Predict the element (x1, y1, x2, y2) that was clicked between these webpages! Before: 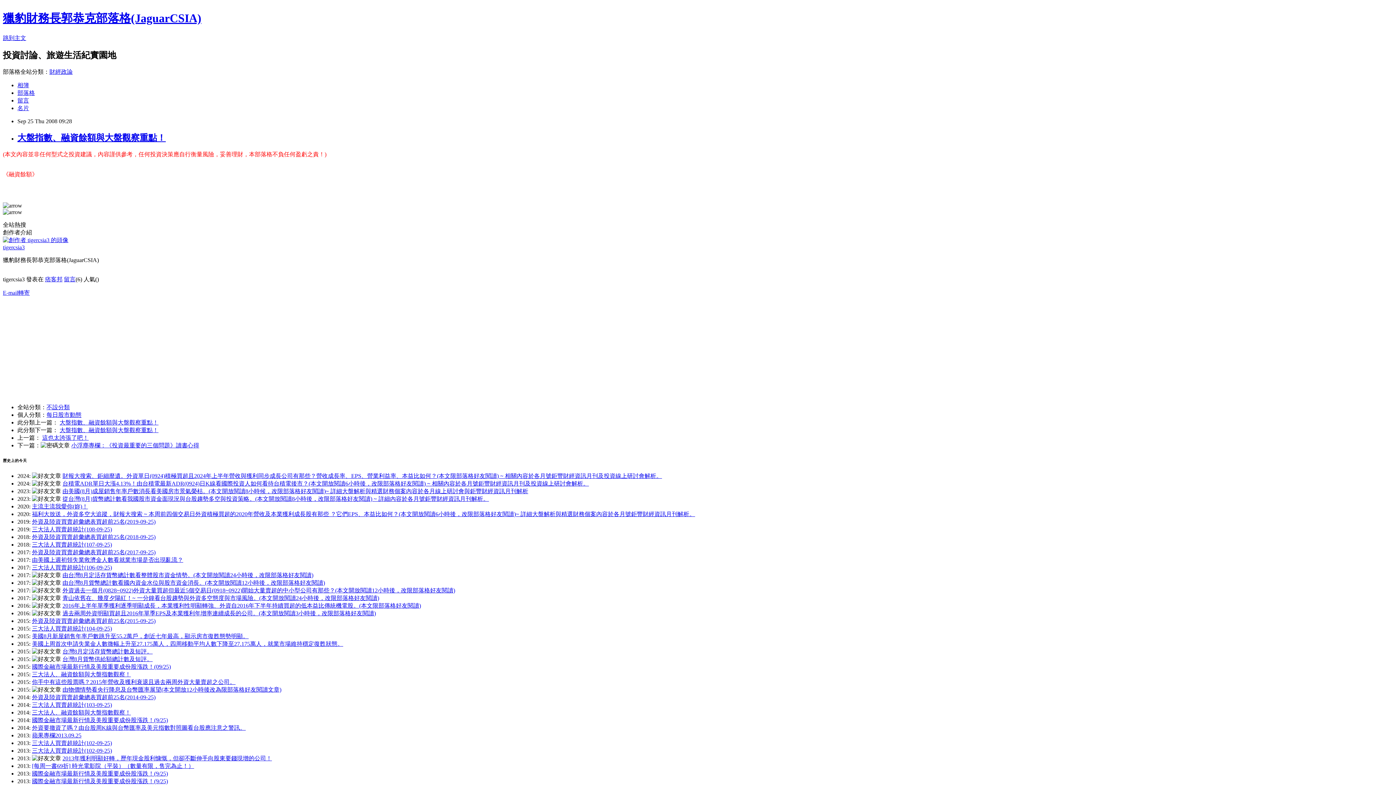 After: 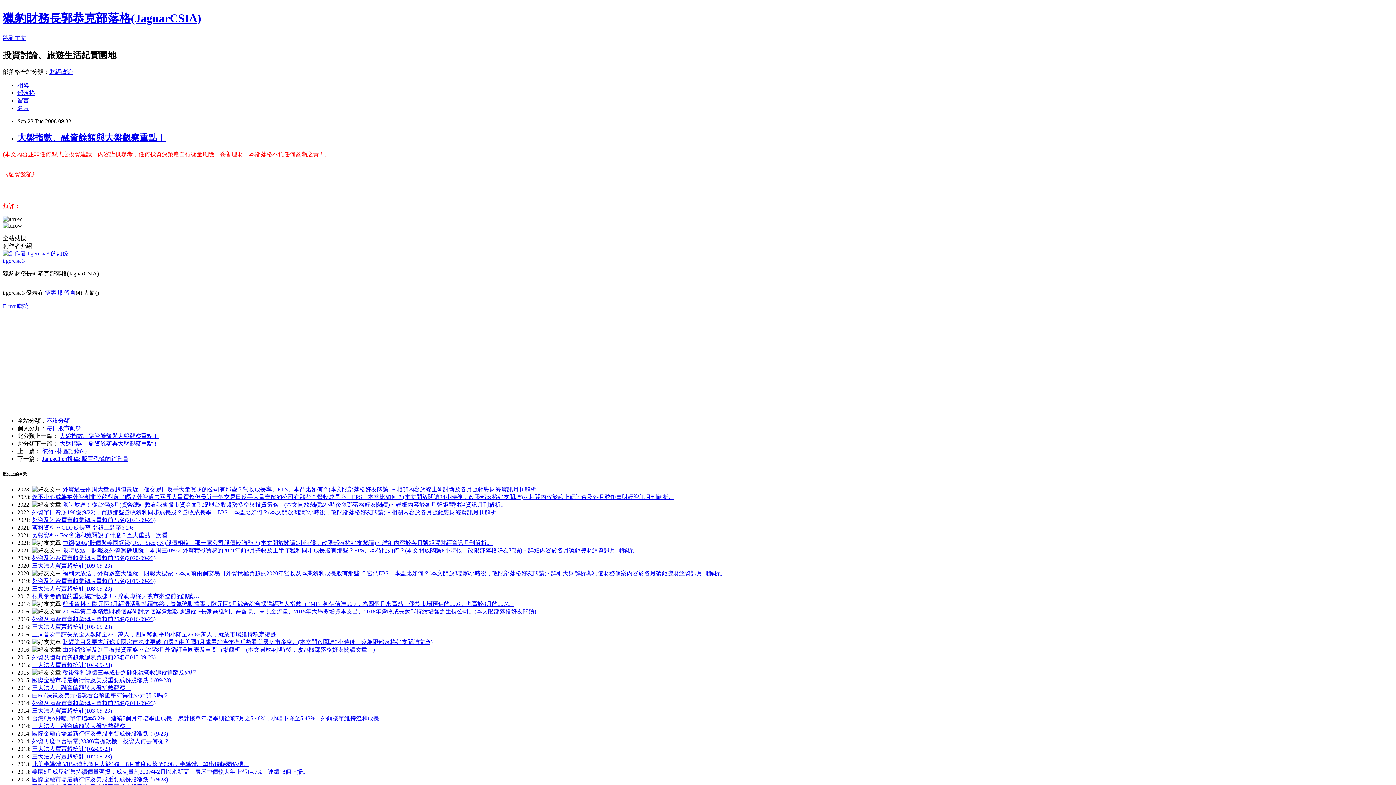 Action: label: 大盤指數、融資餘額與大盤觀察重點！ bbox: (59, 419, 158, 425)